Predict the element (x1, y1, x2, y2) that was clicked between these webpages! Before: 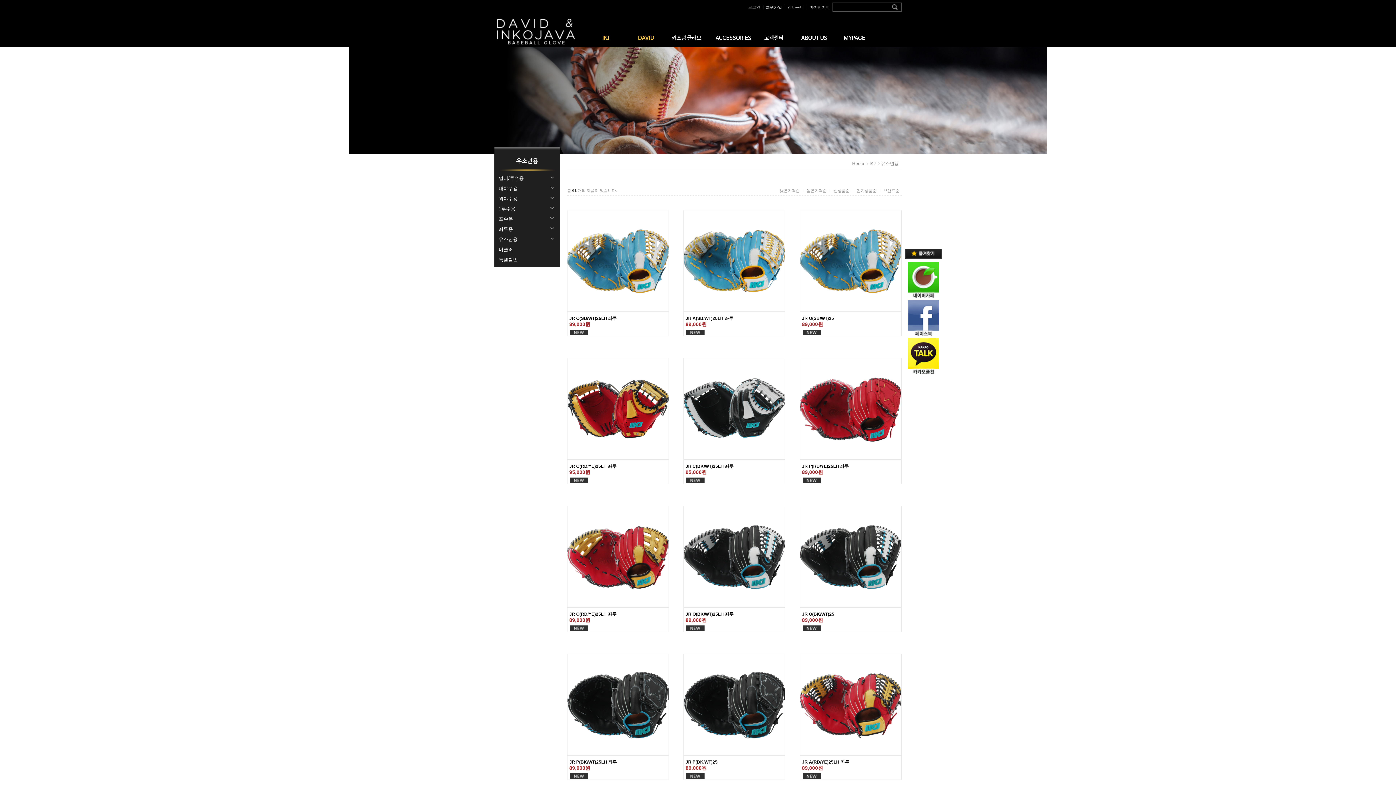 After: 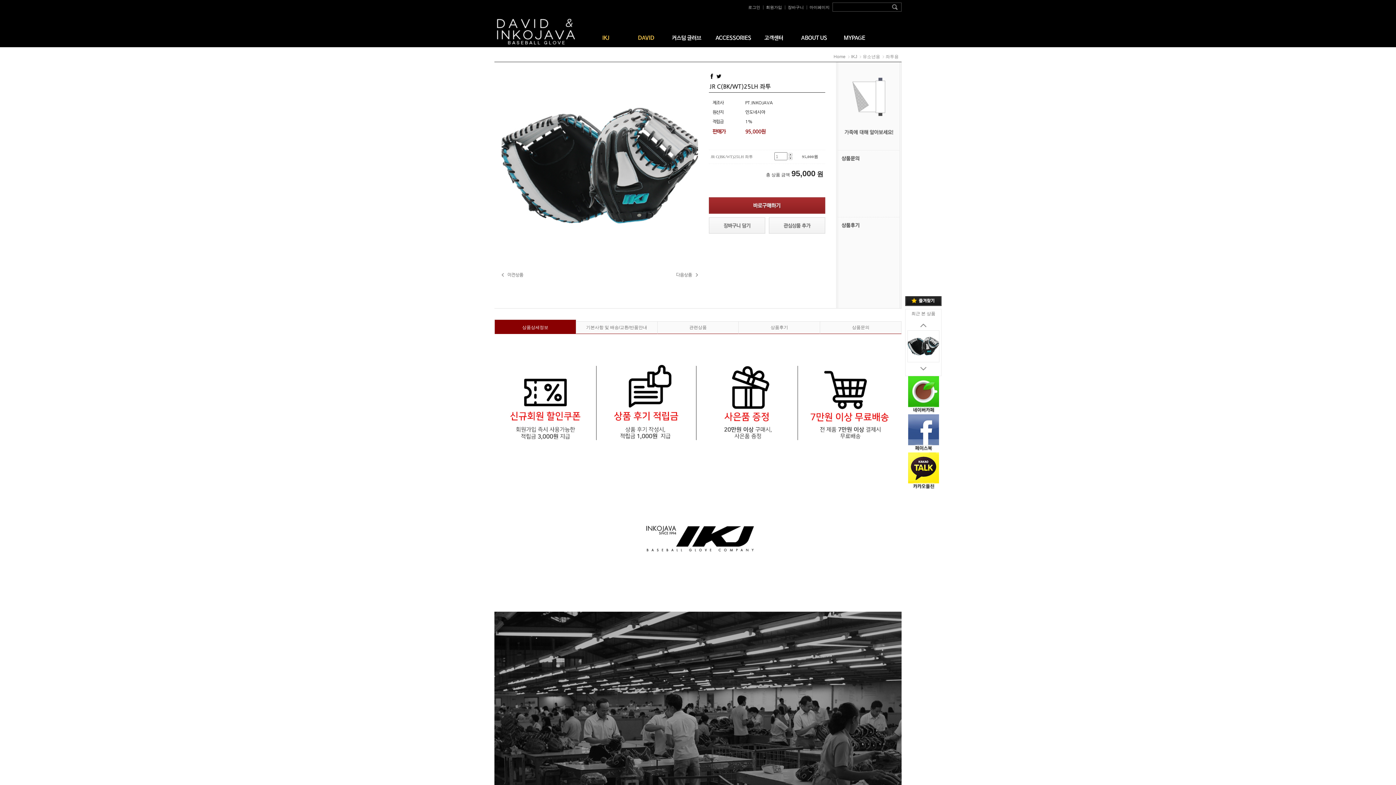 Action: bbox: (684, 358, 785, 460)